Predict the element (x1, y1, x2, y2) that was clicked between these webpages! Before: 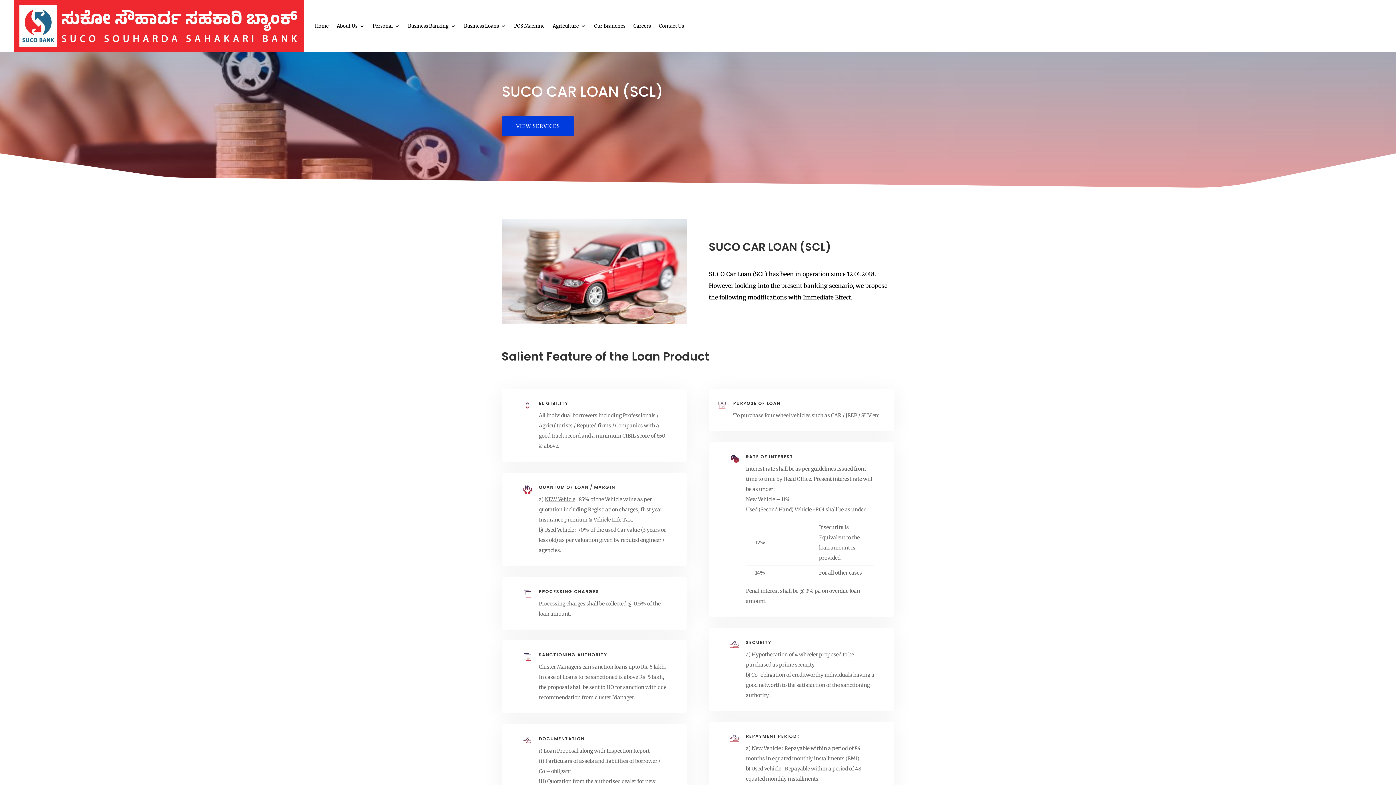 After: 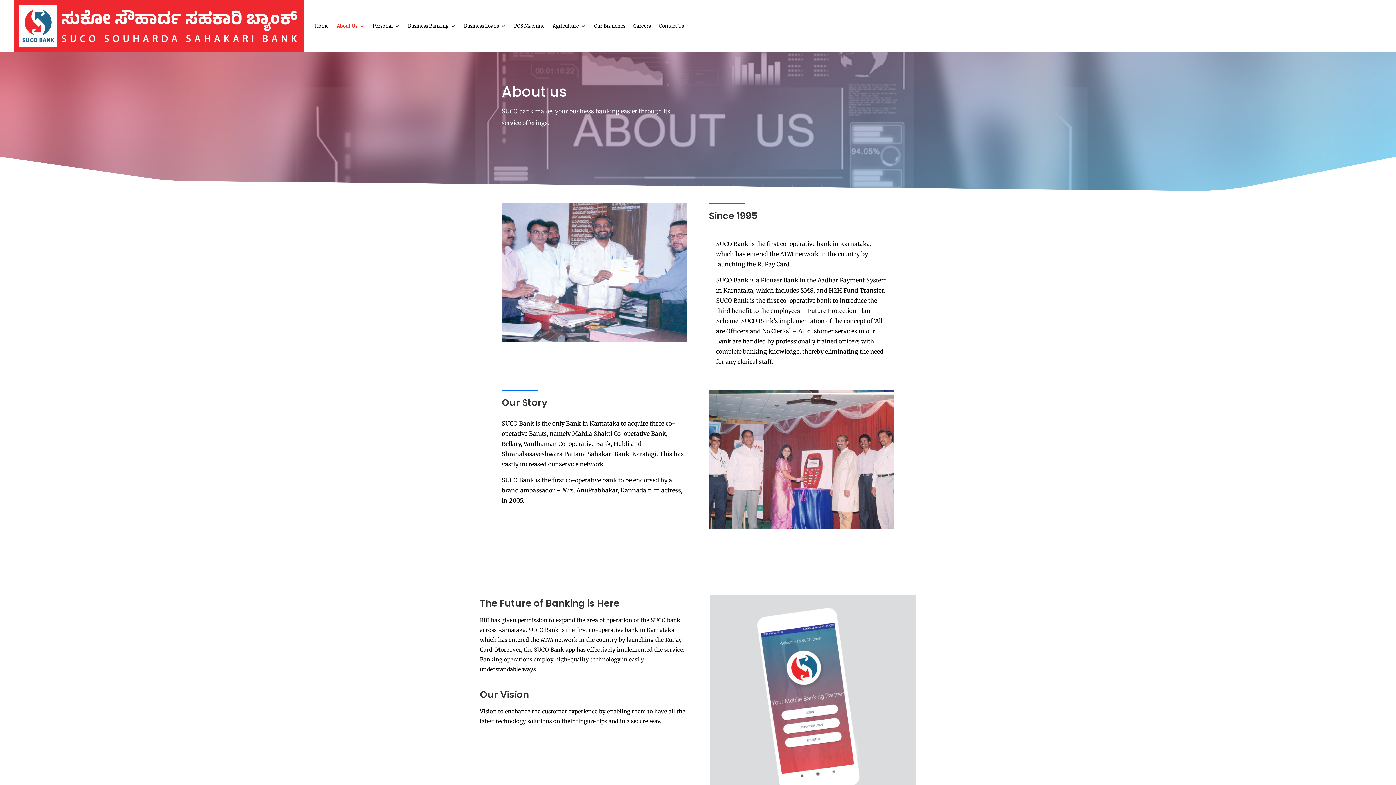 Action: bbox: (336, 0, 364, 52) label: About Us